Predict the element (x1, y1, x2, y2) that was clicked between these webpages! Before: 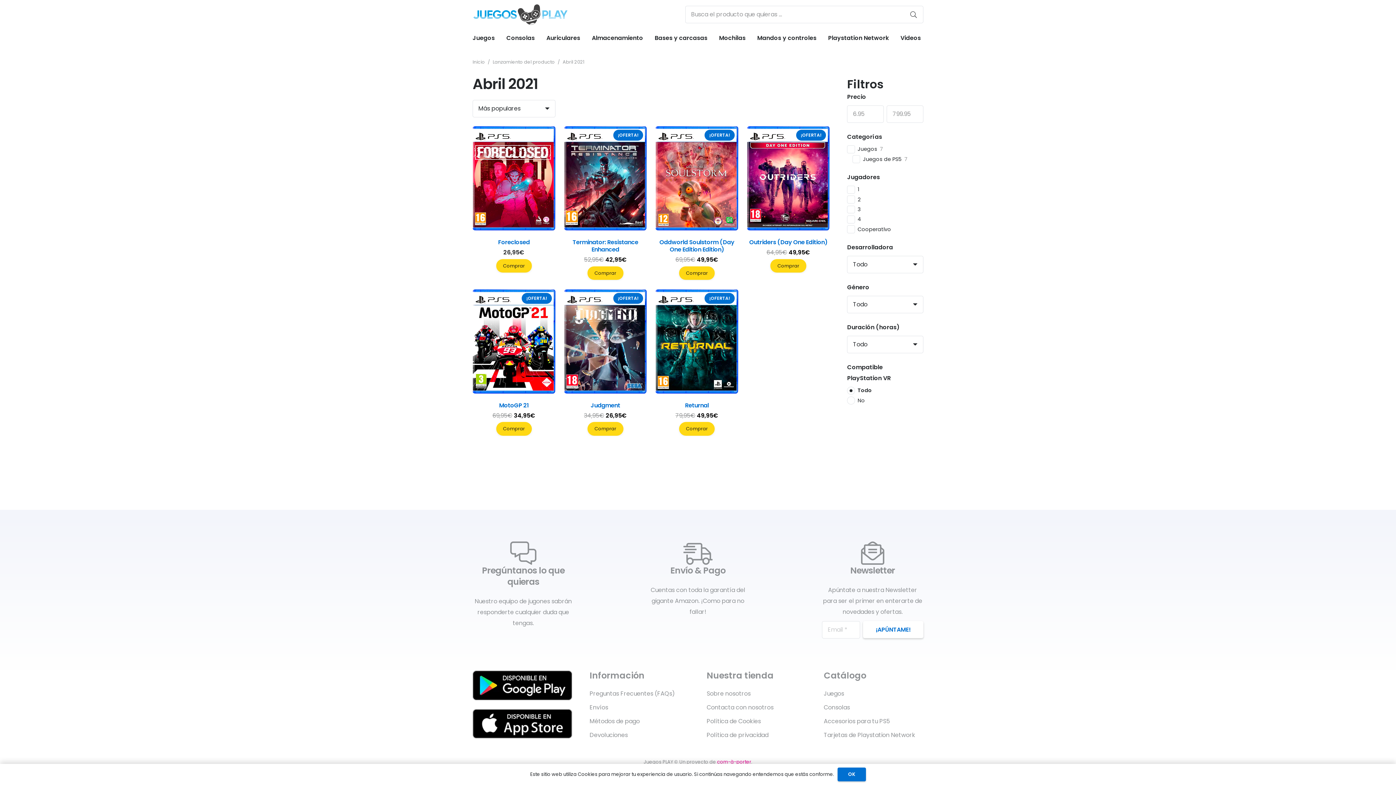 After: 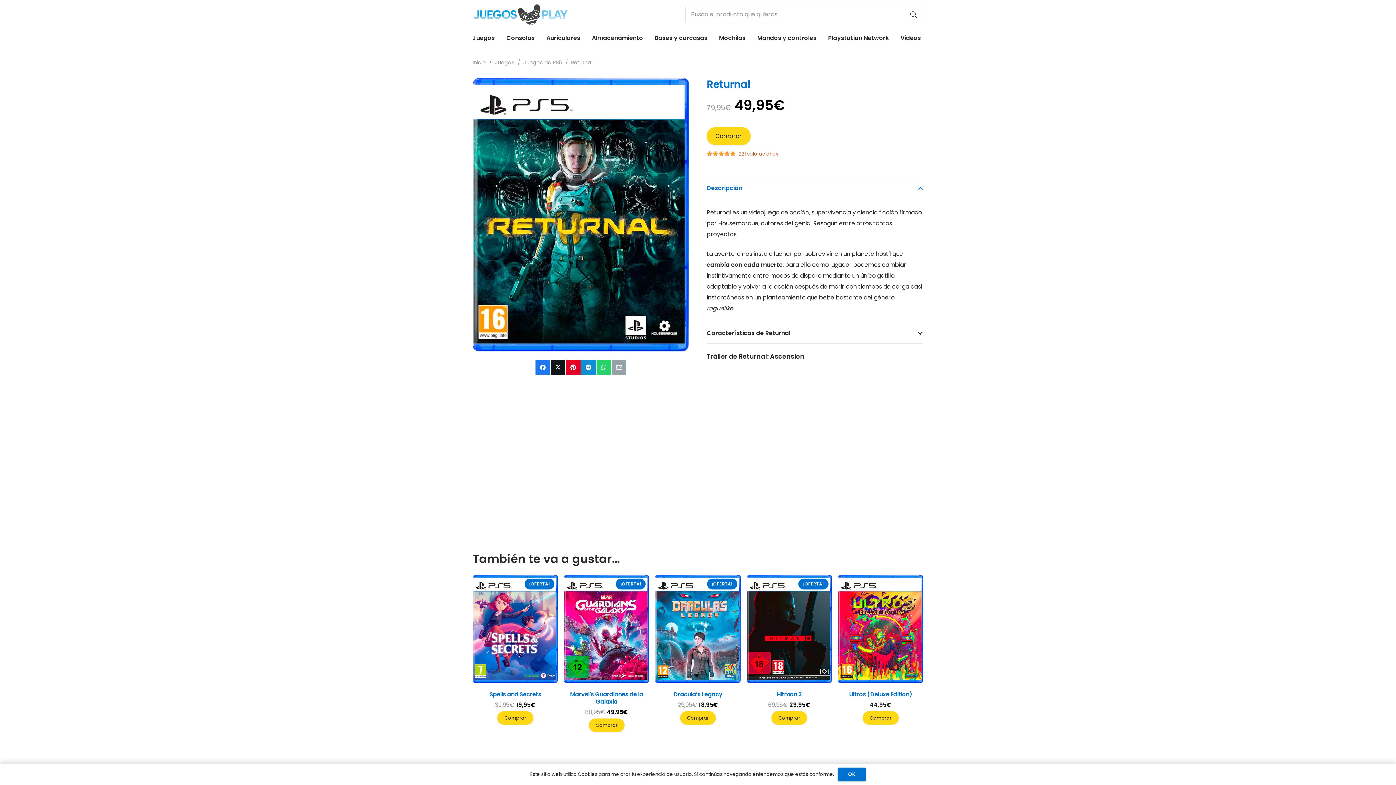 Action: bbox: (685, 401, 708, 409) label: Returnal